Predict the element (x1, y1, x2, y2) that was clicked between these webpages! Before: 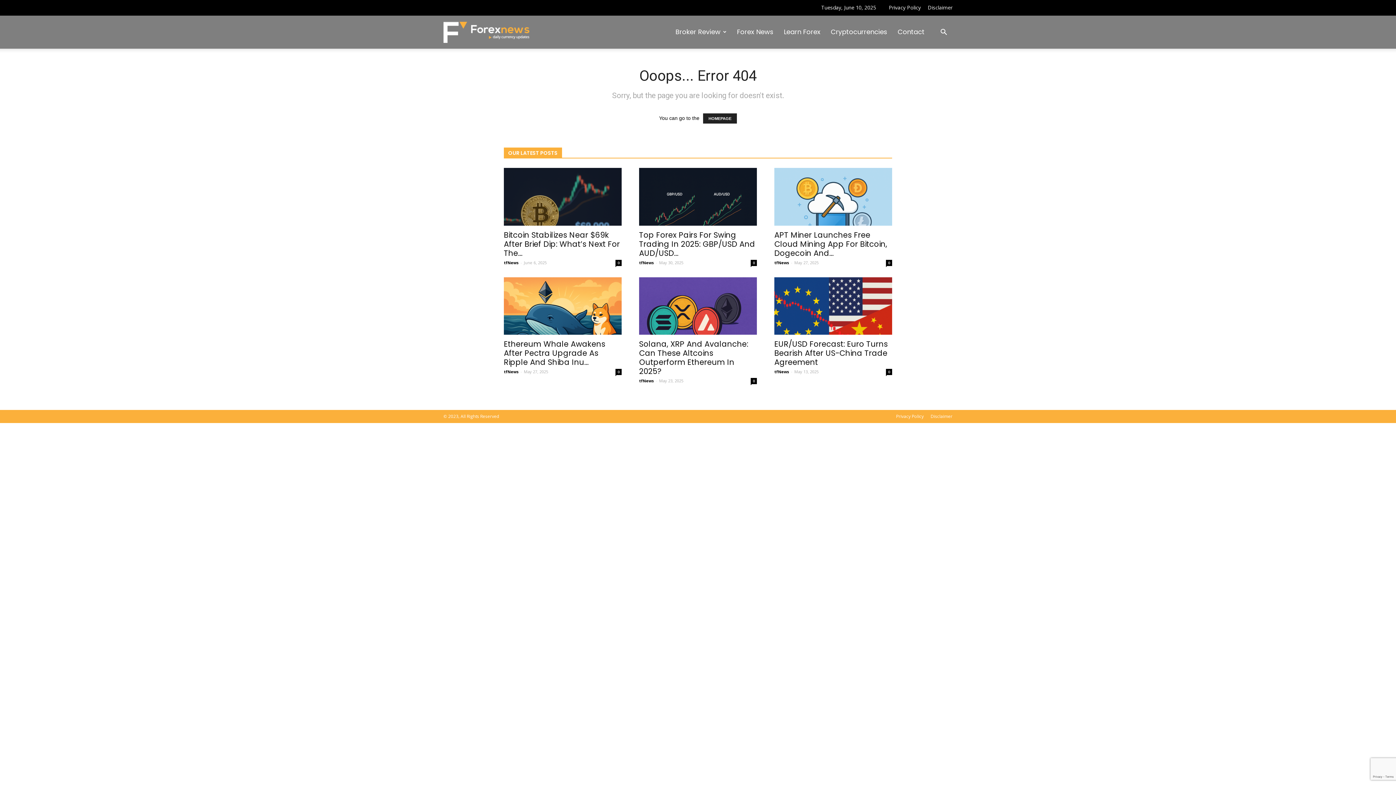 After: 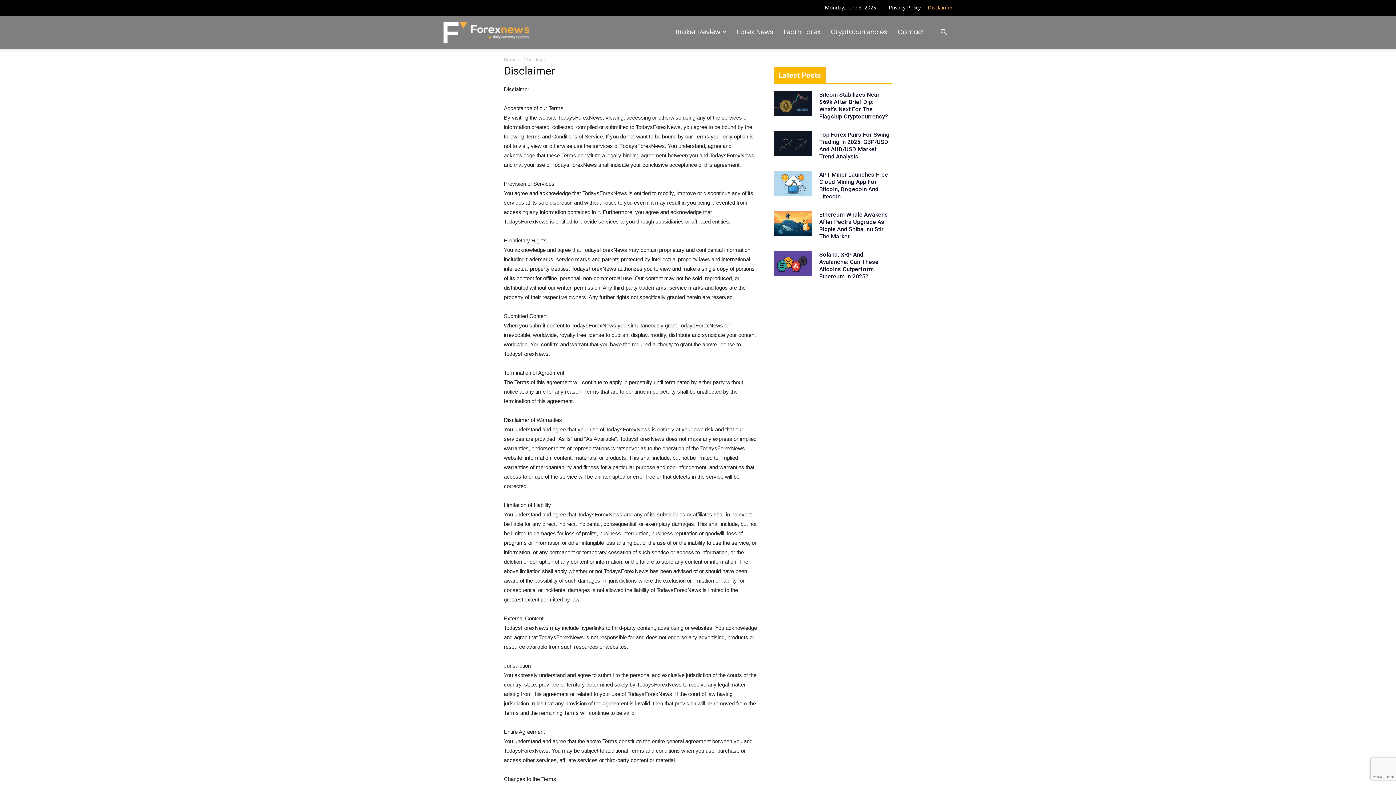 Action: bbox: (928, 4, 952, 10) label: Disclaimer